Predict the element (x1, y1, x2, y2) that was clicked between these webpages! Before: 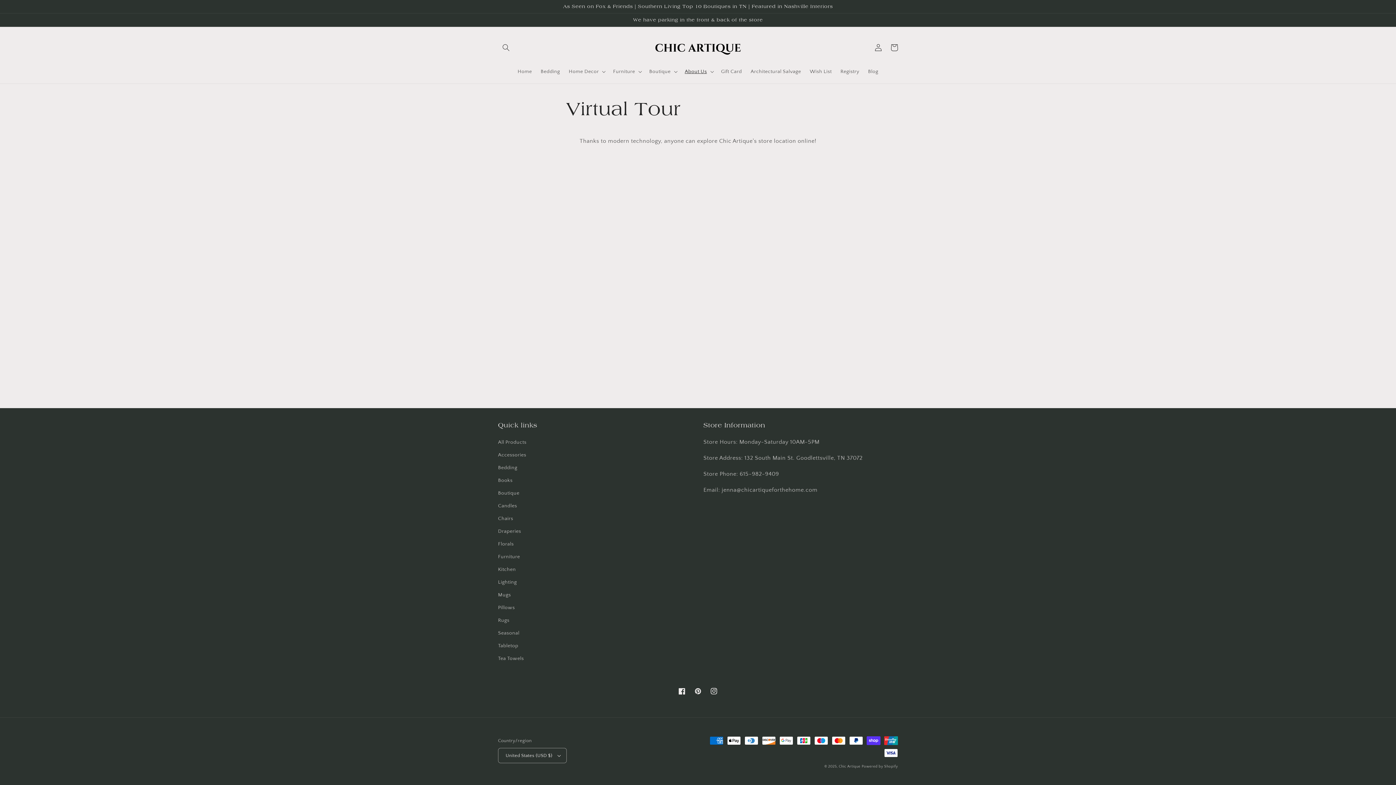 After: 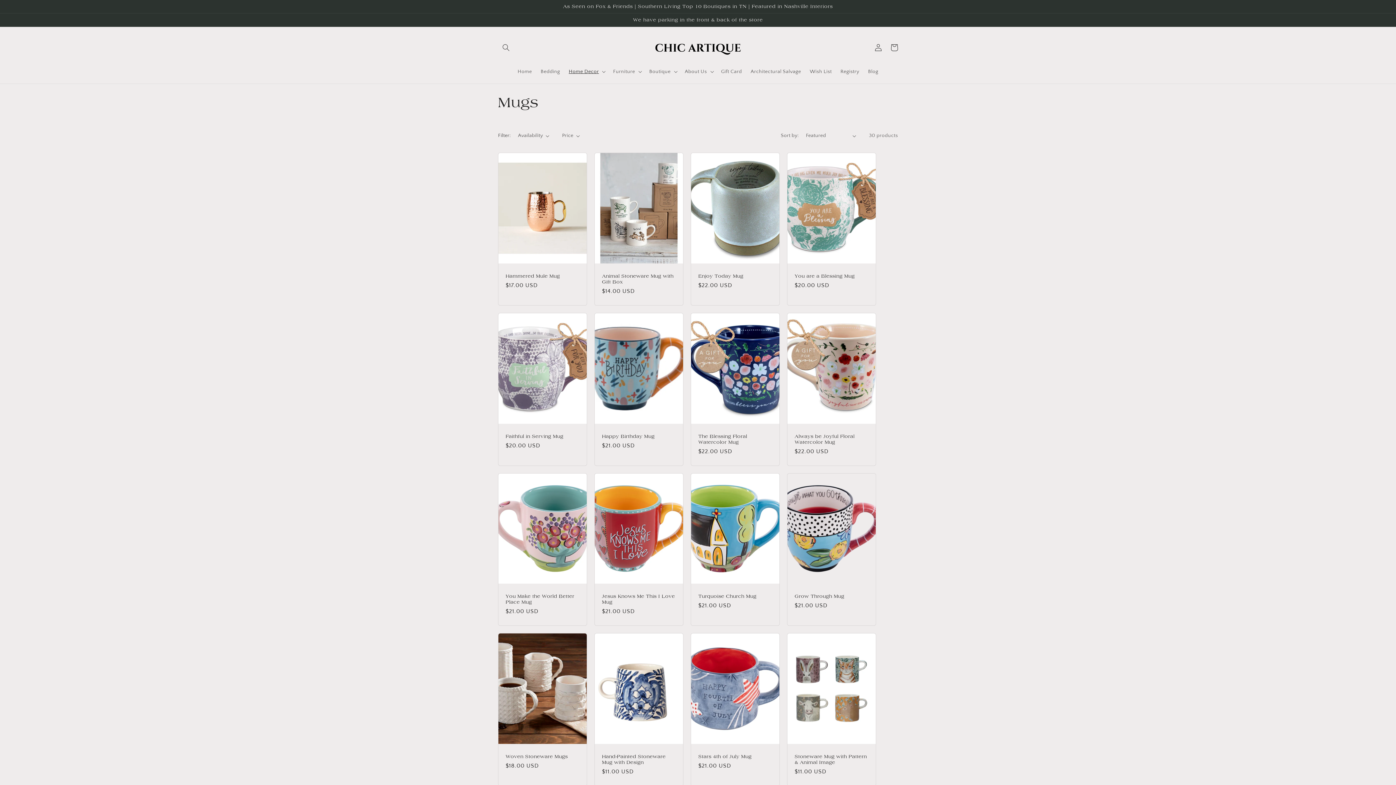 Action: bbox: (498, 589, 511, 601) label: Mugs